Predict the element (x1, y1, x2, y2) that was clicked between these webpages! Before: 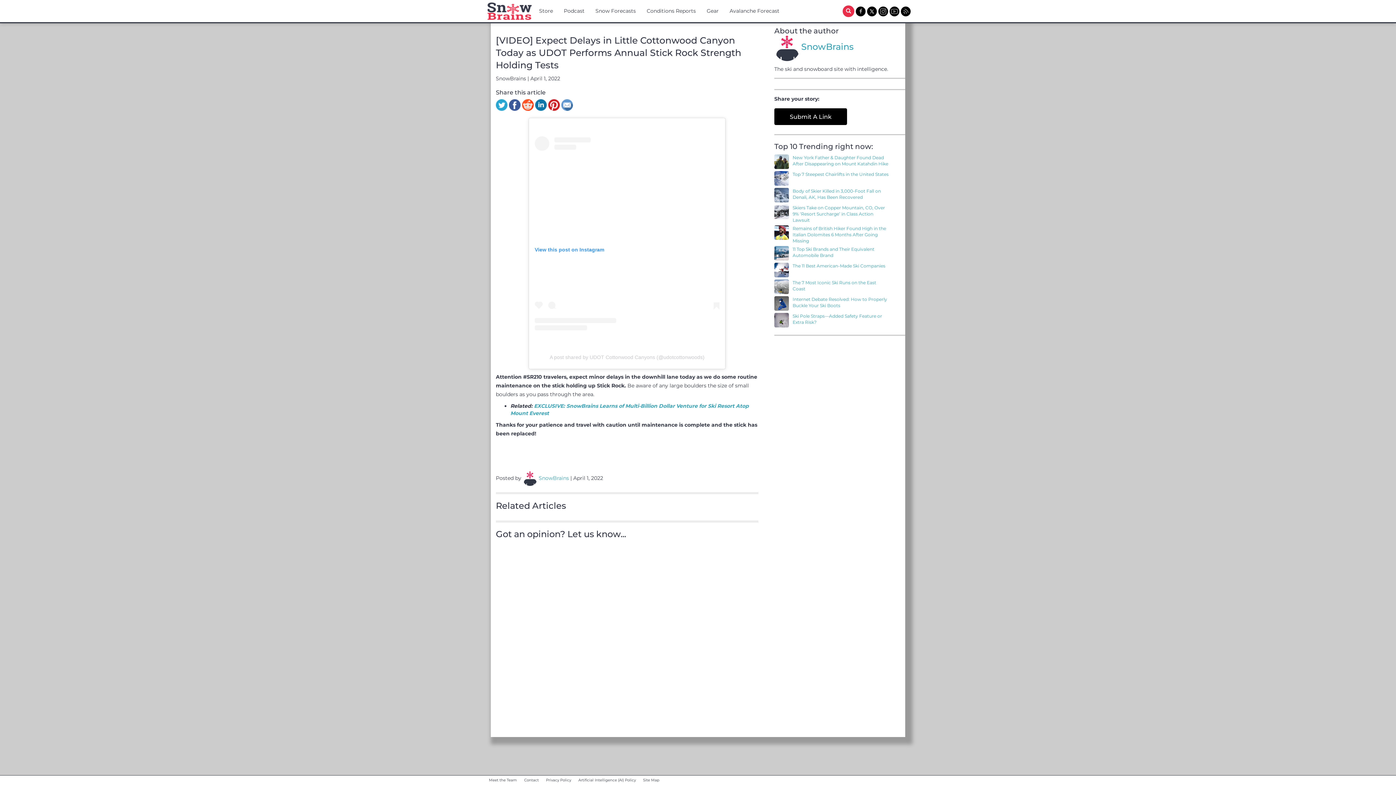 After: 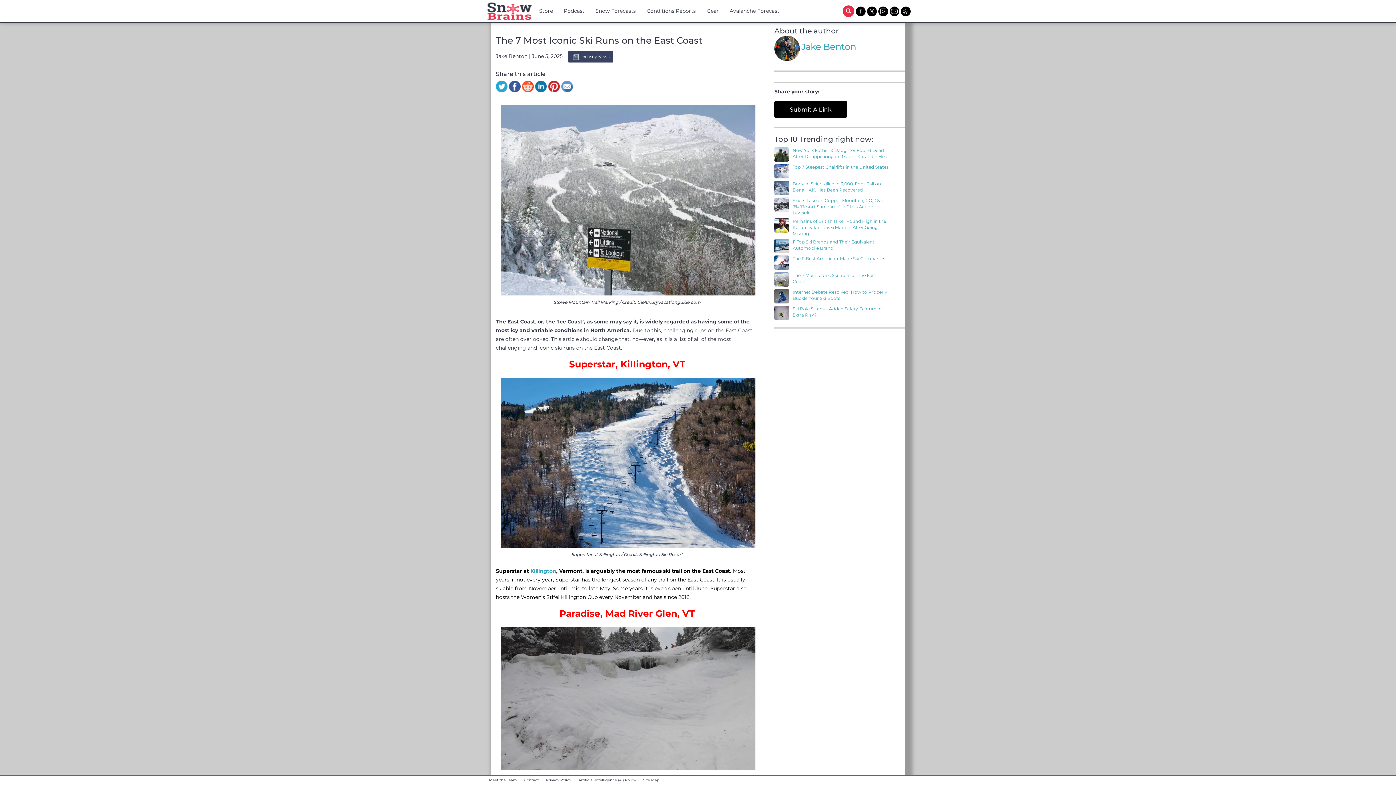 Action: bbox: (792, 279, 888, 292) label: The 7 Most Iconic Ski Runs on the East Coast